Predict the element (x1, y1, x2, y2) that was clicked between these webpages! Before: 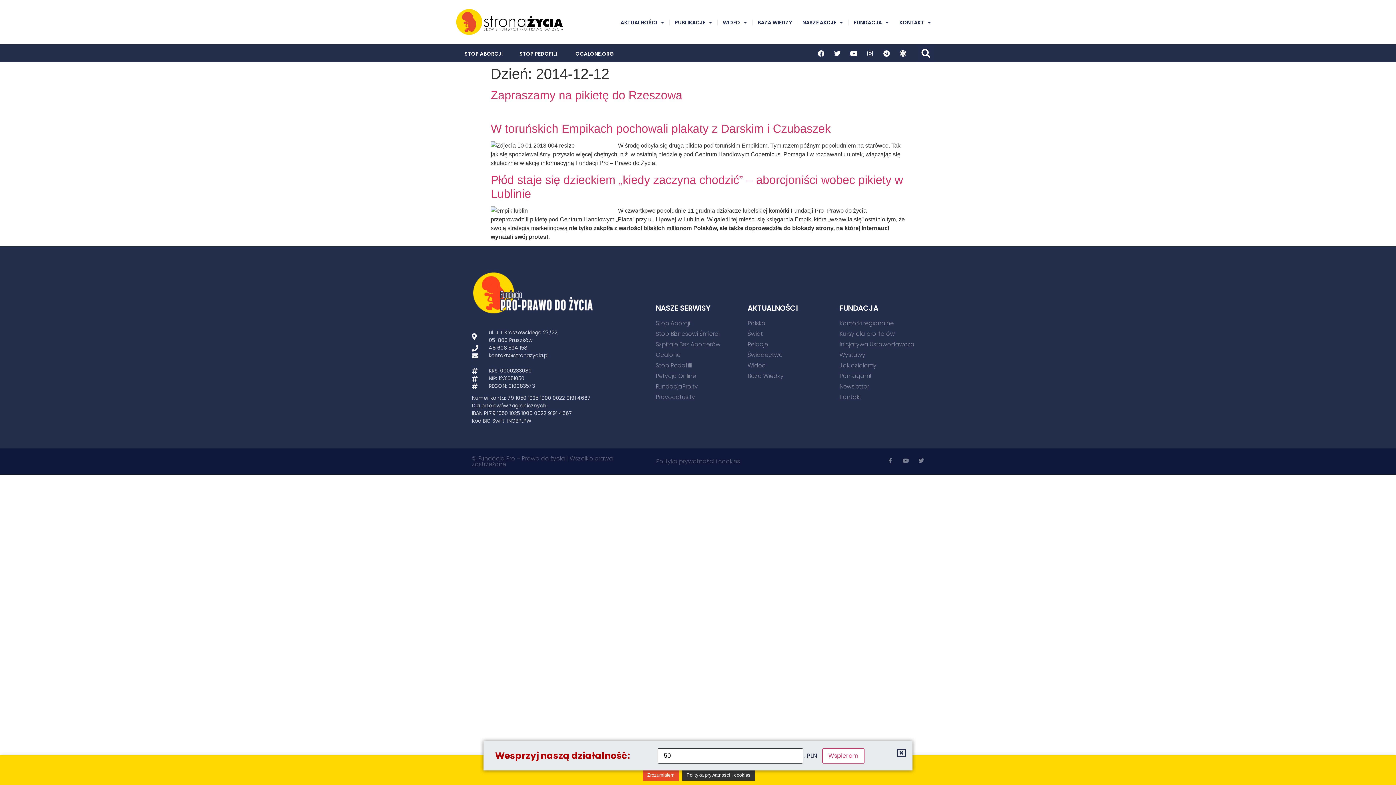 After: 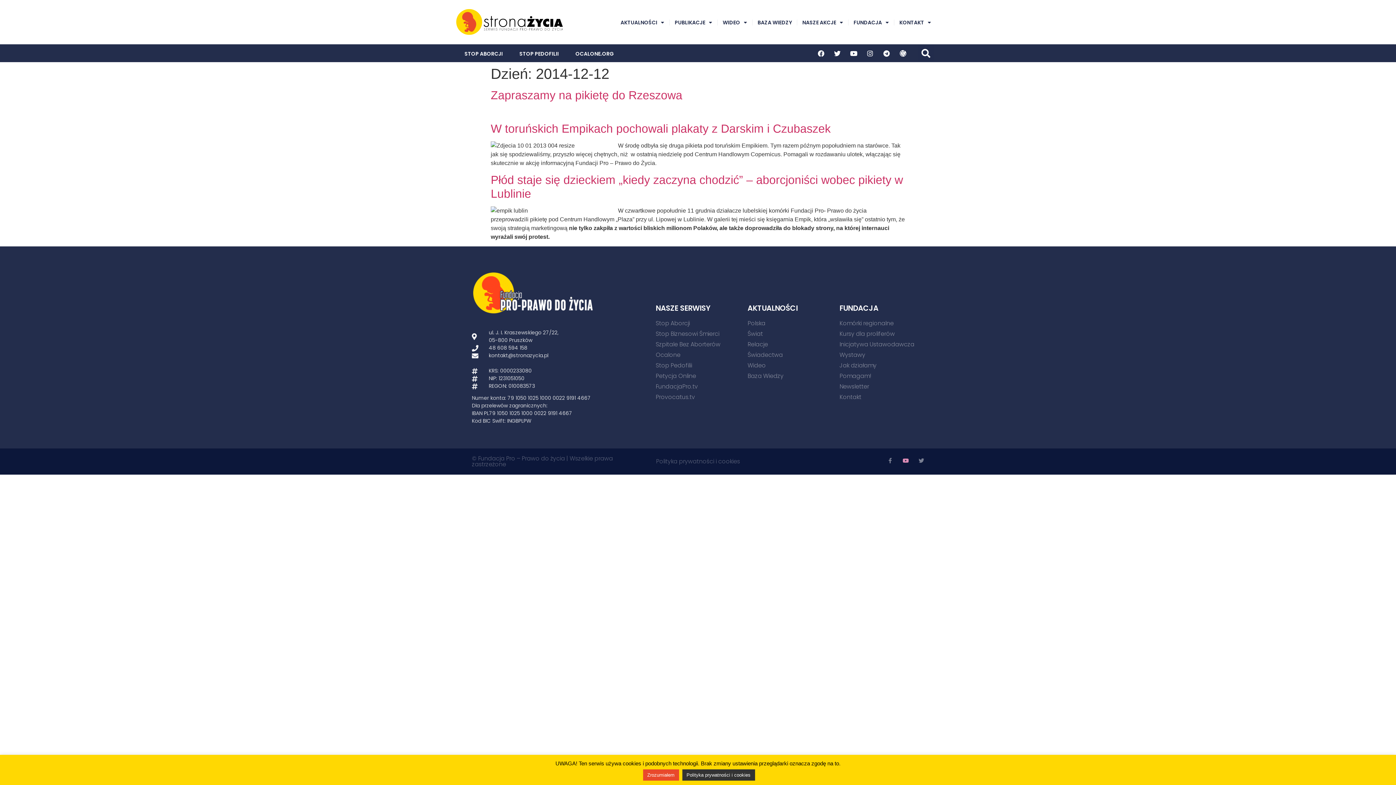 Action: label: Youtube bbox: (903, 458, 908, 463)